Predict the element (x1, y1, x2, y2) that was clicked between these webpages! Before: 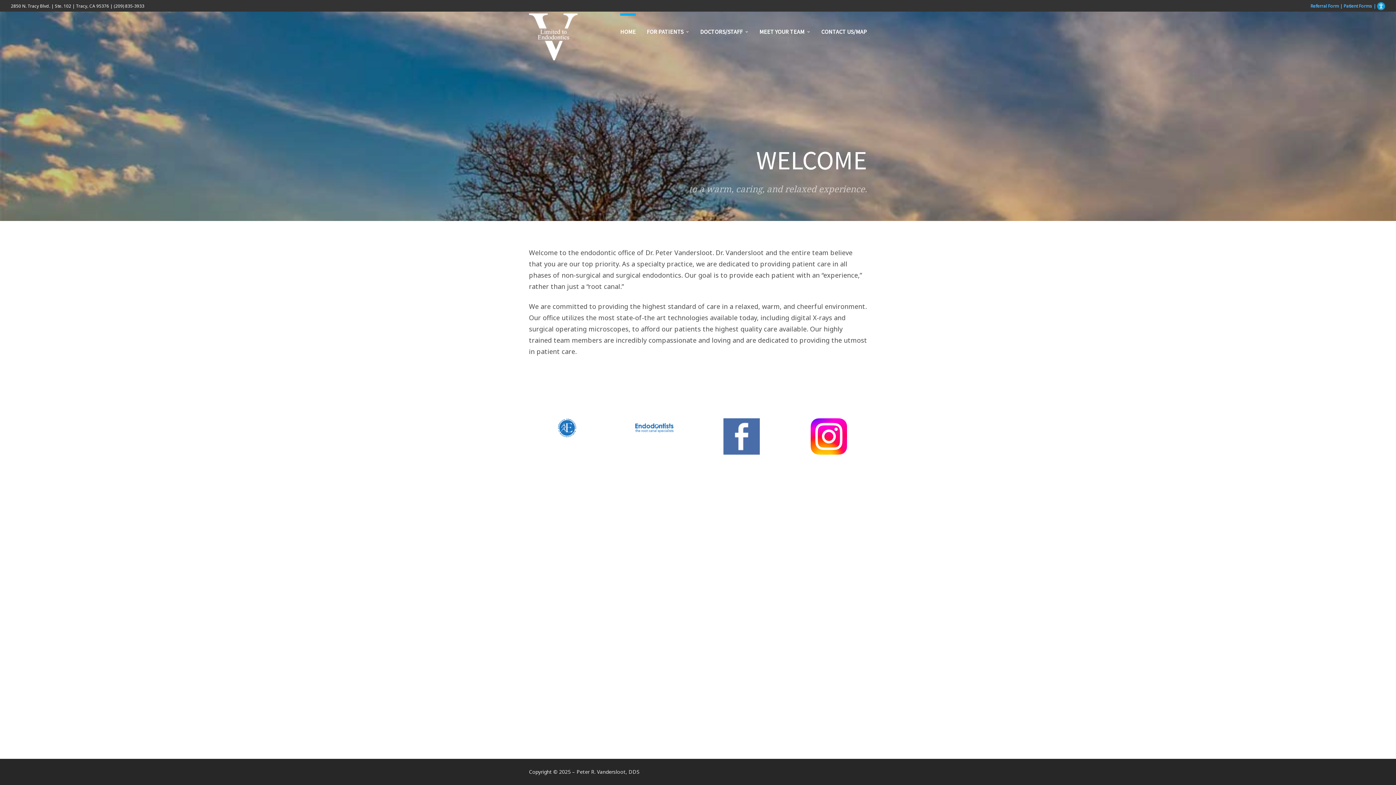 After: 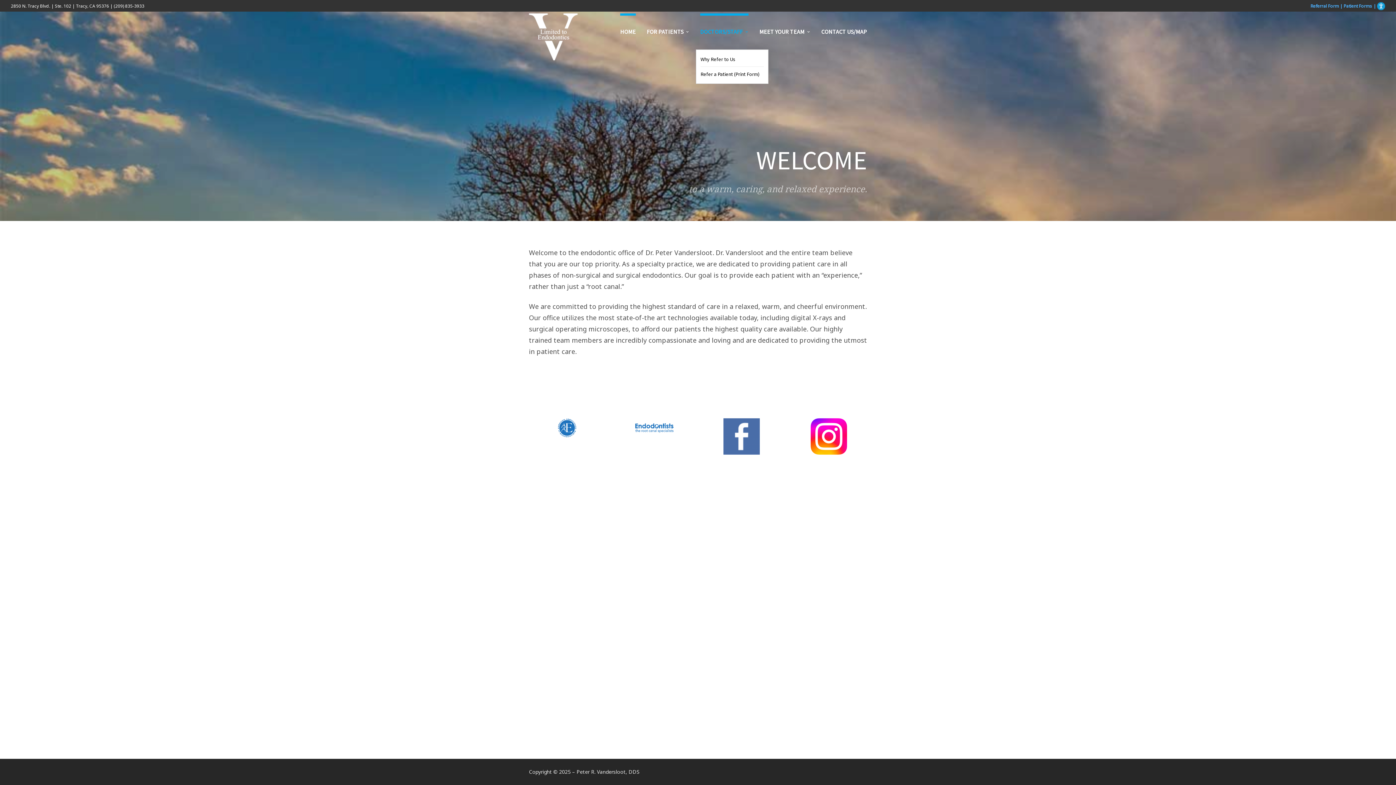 Action: label: DOCTORS/STAFF bbox: (700, 13, 748, 49)